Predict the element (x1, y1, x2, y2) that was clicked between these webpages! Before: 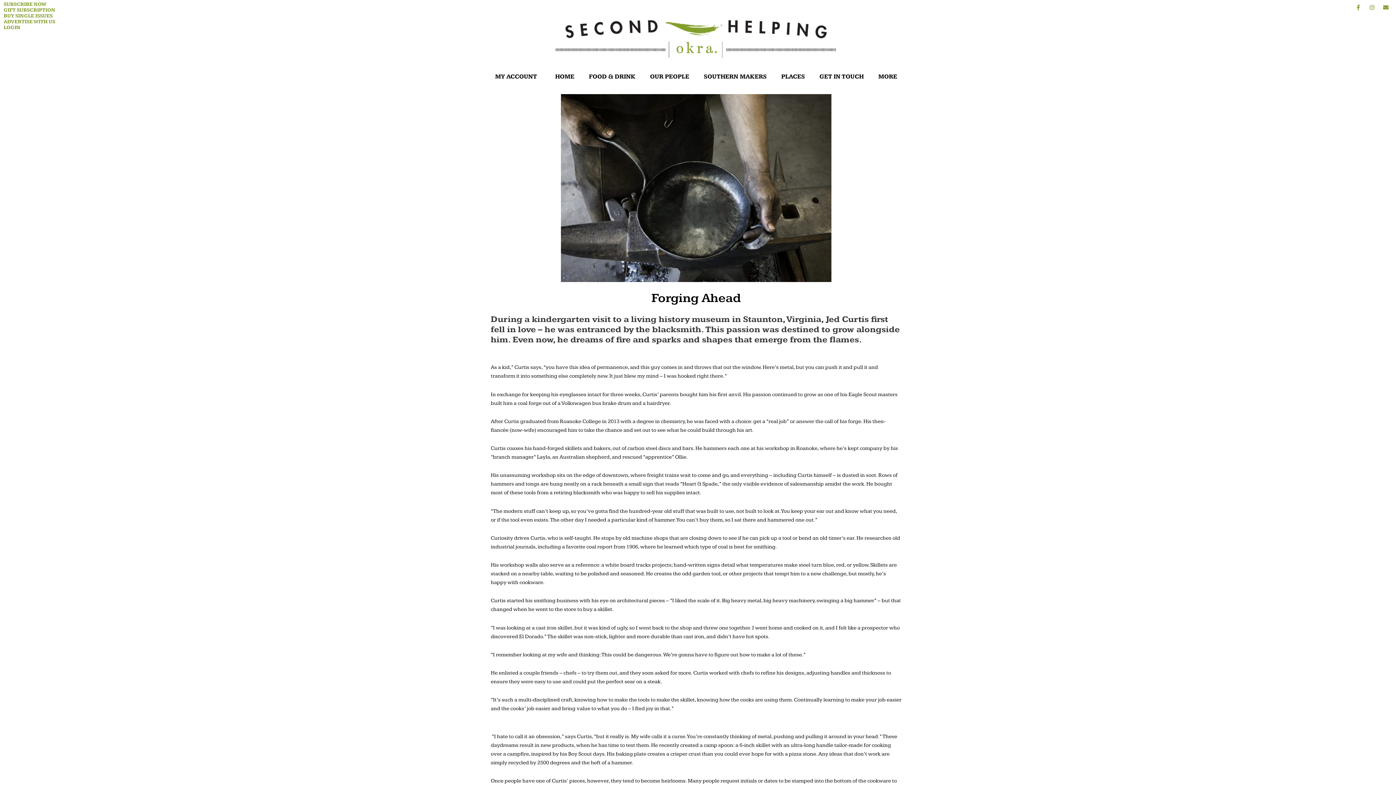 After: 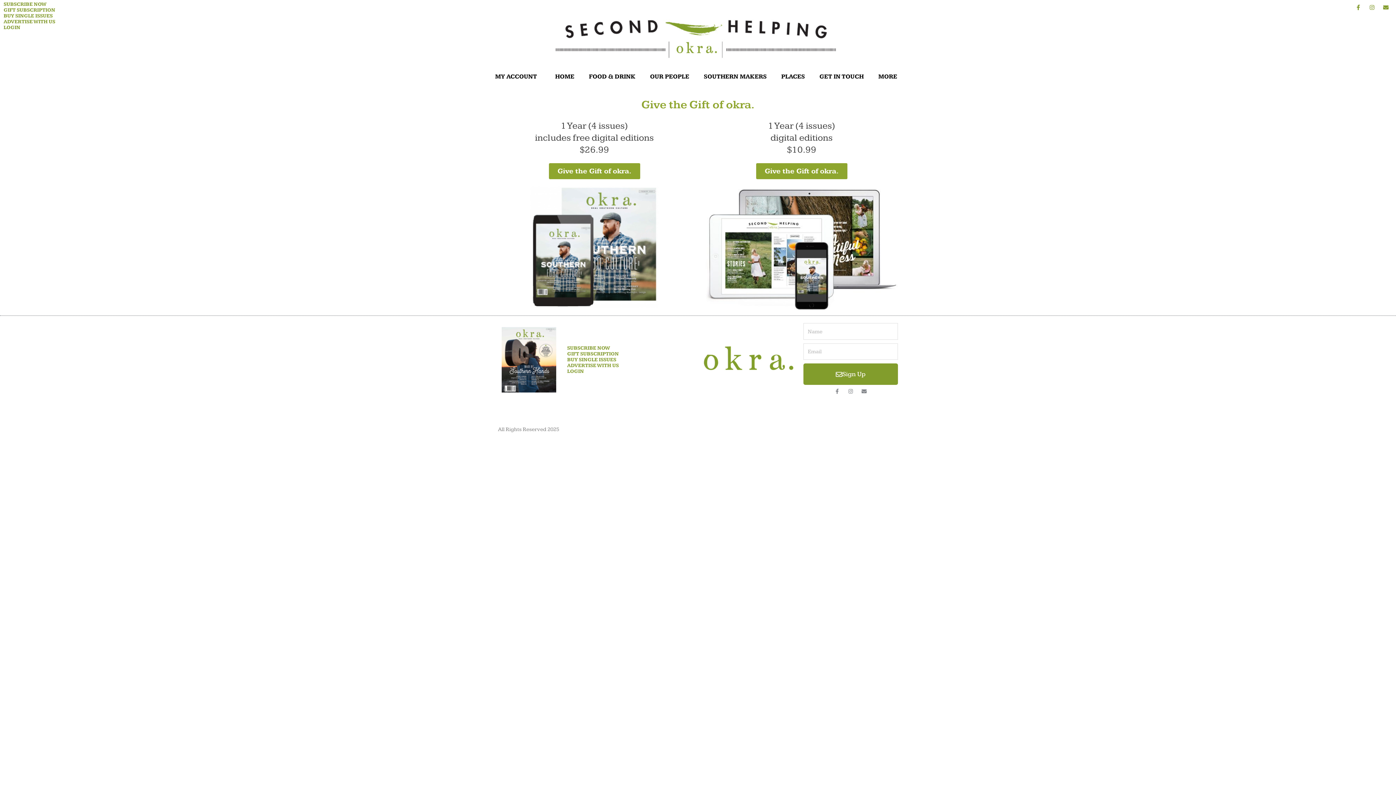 Action: bbox: (3, 7, 55, 13) label: GIFT SUBSCRIPTION